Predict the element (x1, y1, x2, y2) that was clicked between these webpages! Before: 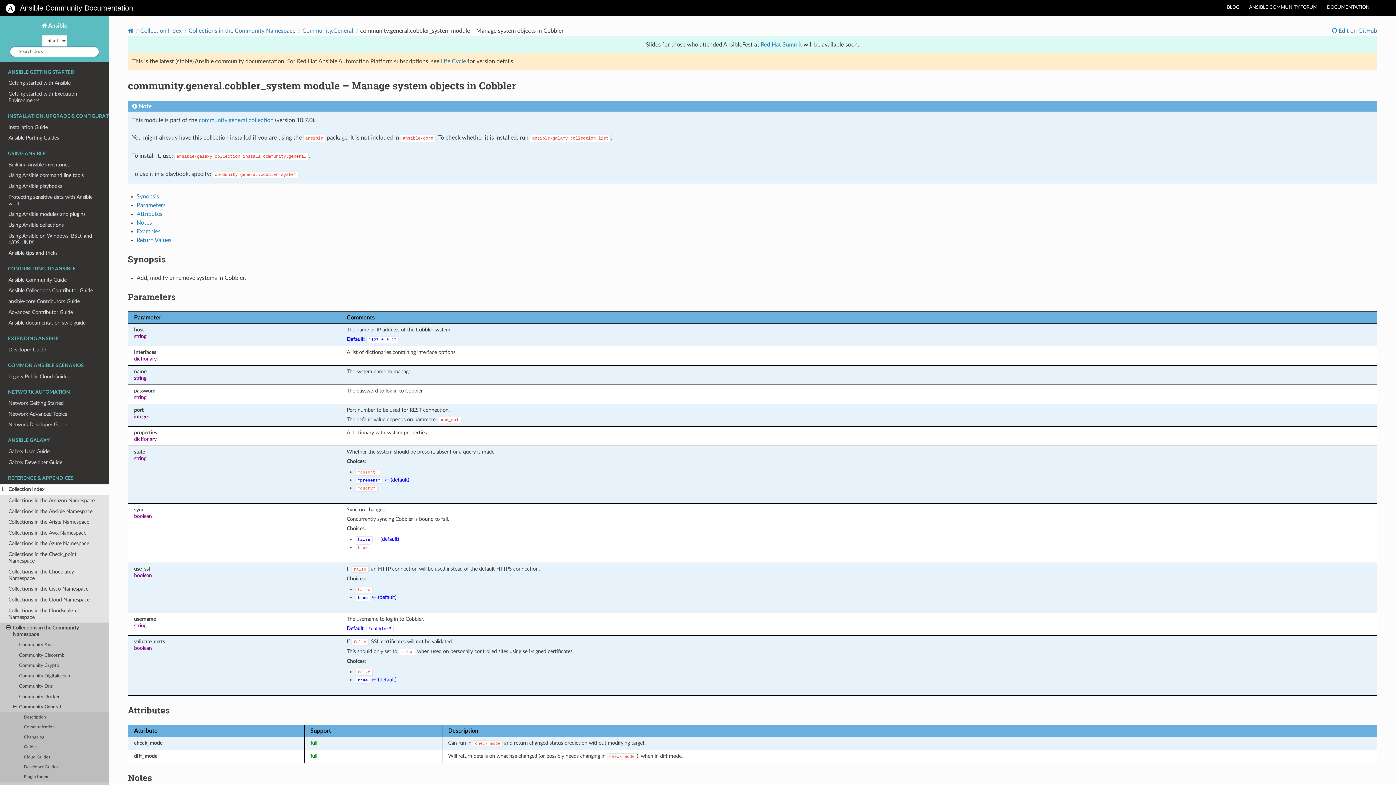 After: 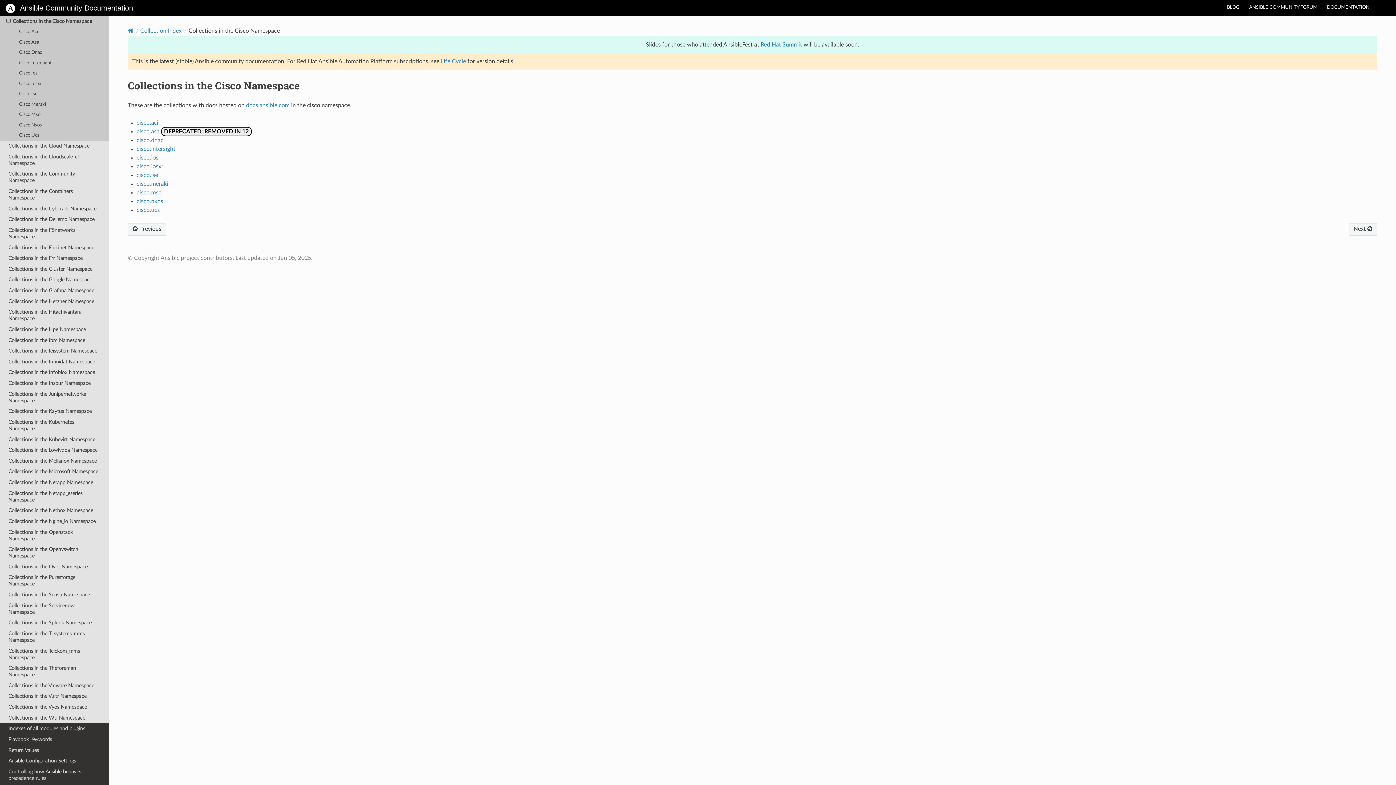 Action: bbox: (0, 584, 109, 594) label: Collections in the Cisco Namespace